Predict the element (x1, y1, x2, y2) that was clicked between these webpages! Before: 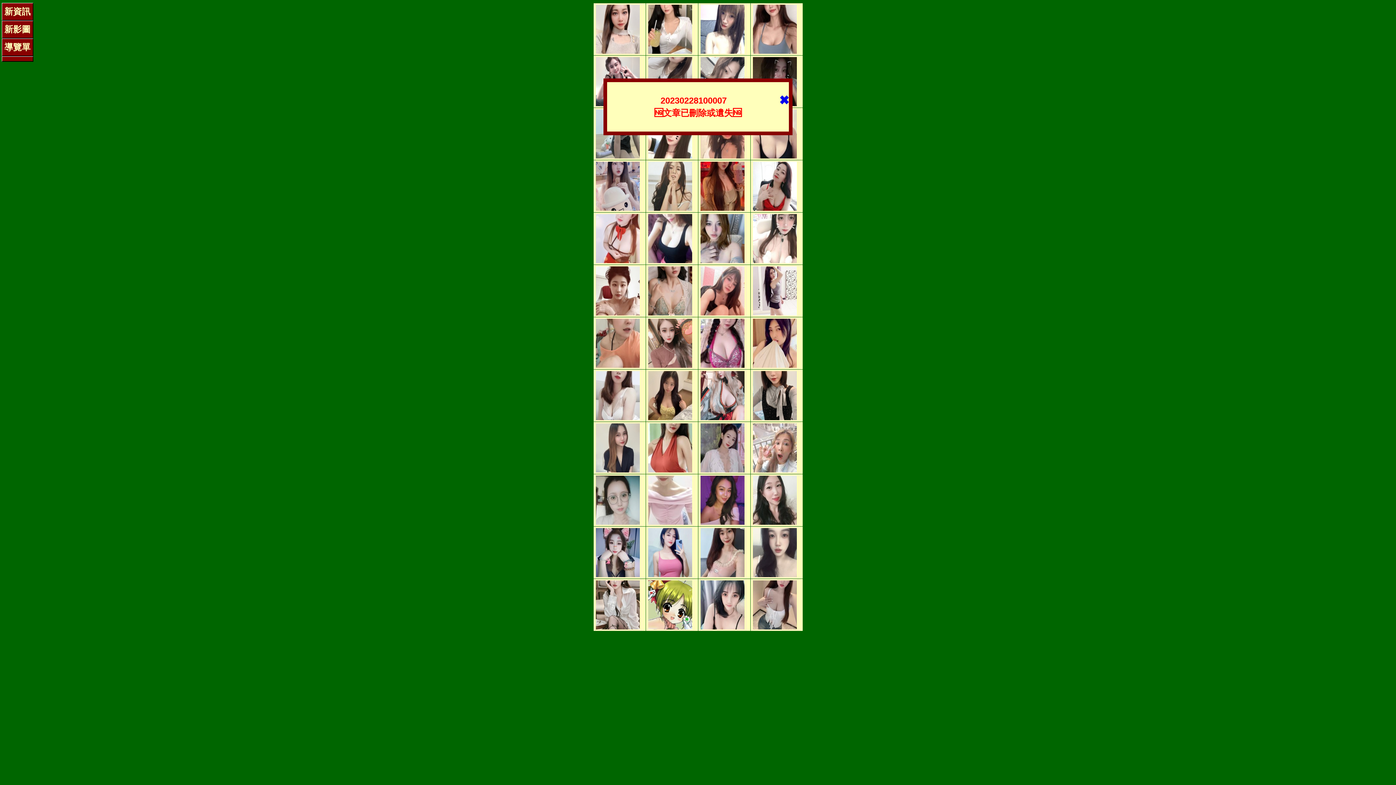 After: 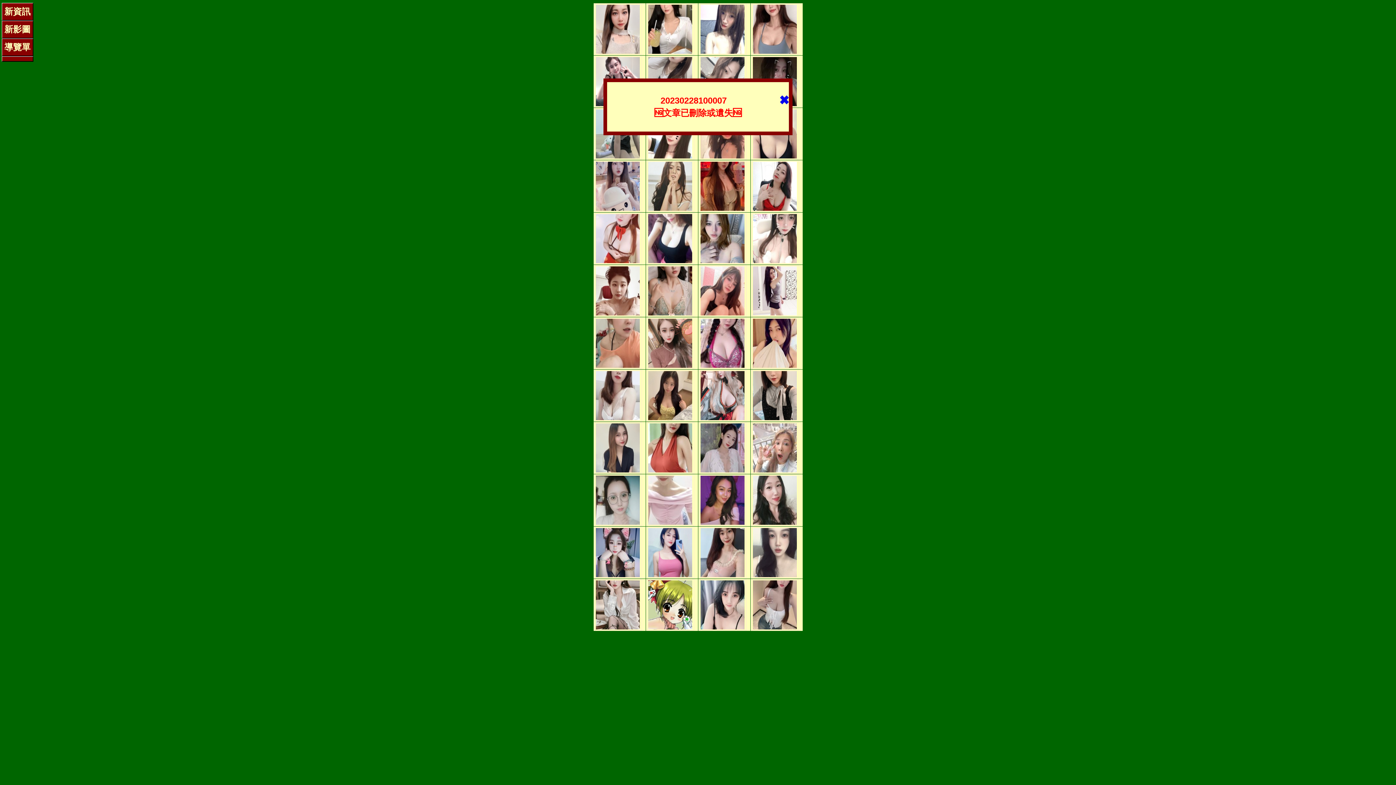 Action: bbox: (648, 623, 692, 631)